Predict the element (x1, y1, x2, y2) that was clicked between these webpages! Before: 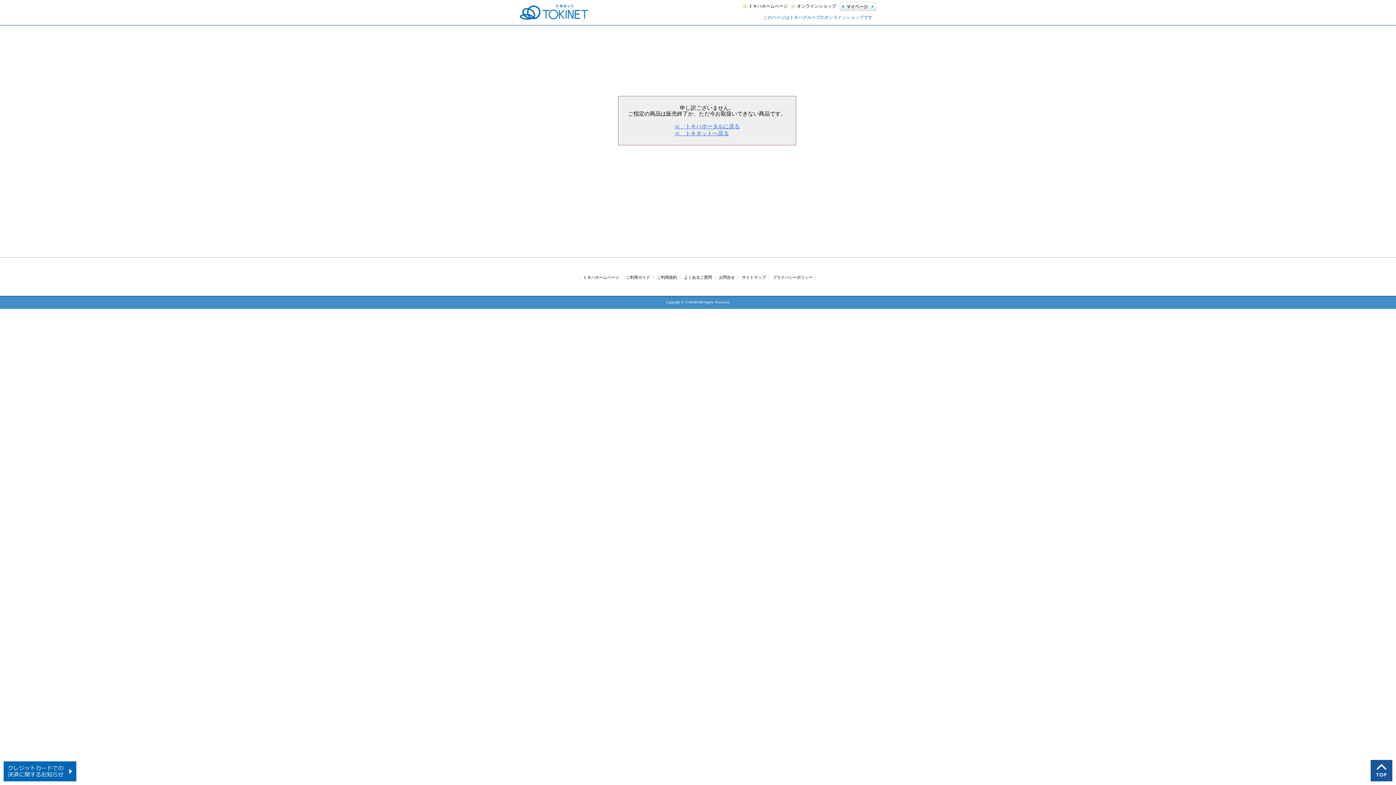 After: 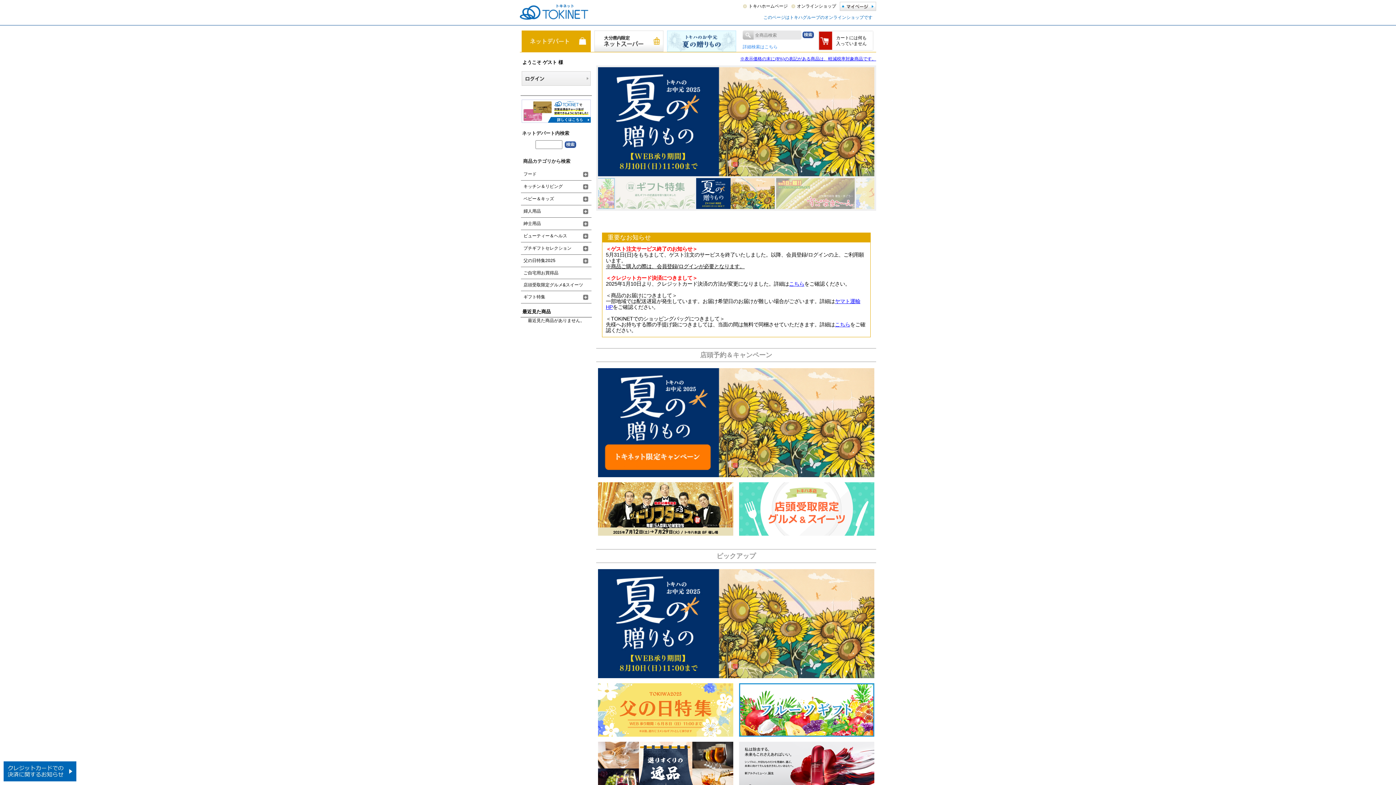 Action: bbox: (791, 1, 836, 10) label: オンラインショップ